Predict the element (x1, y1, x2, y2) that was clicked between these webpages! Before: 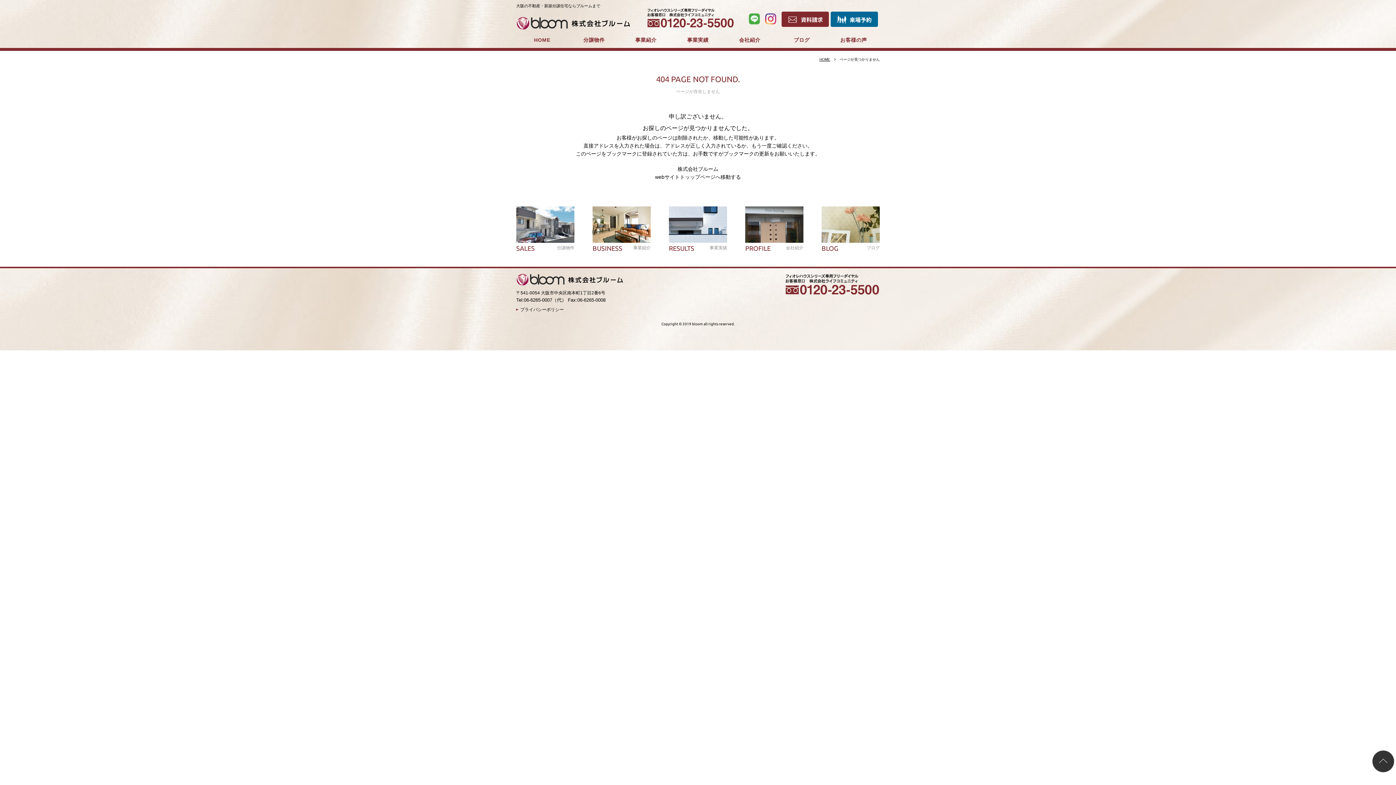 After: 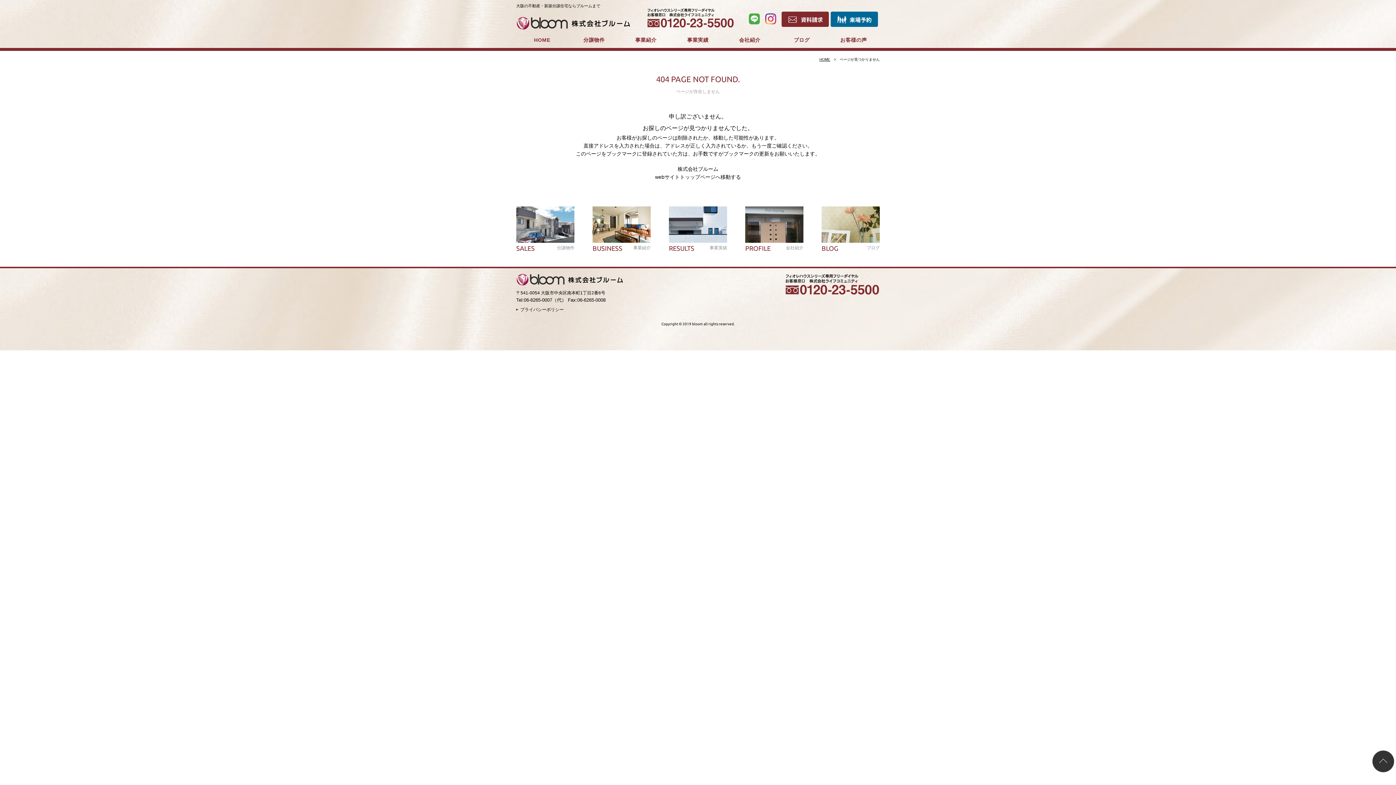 Action: bbox: (647, 8, 734, 27)